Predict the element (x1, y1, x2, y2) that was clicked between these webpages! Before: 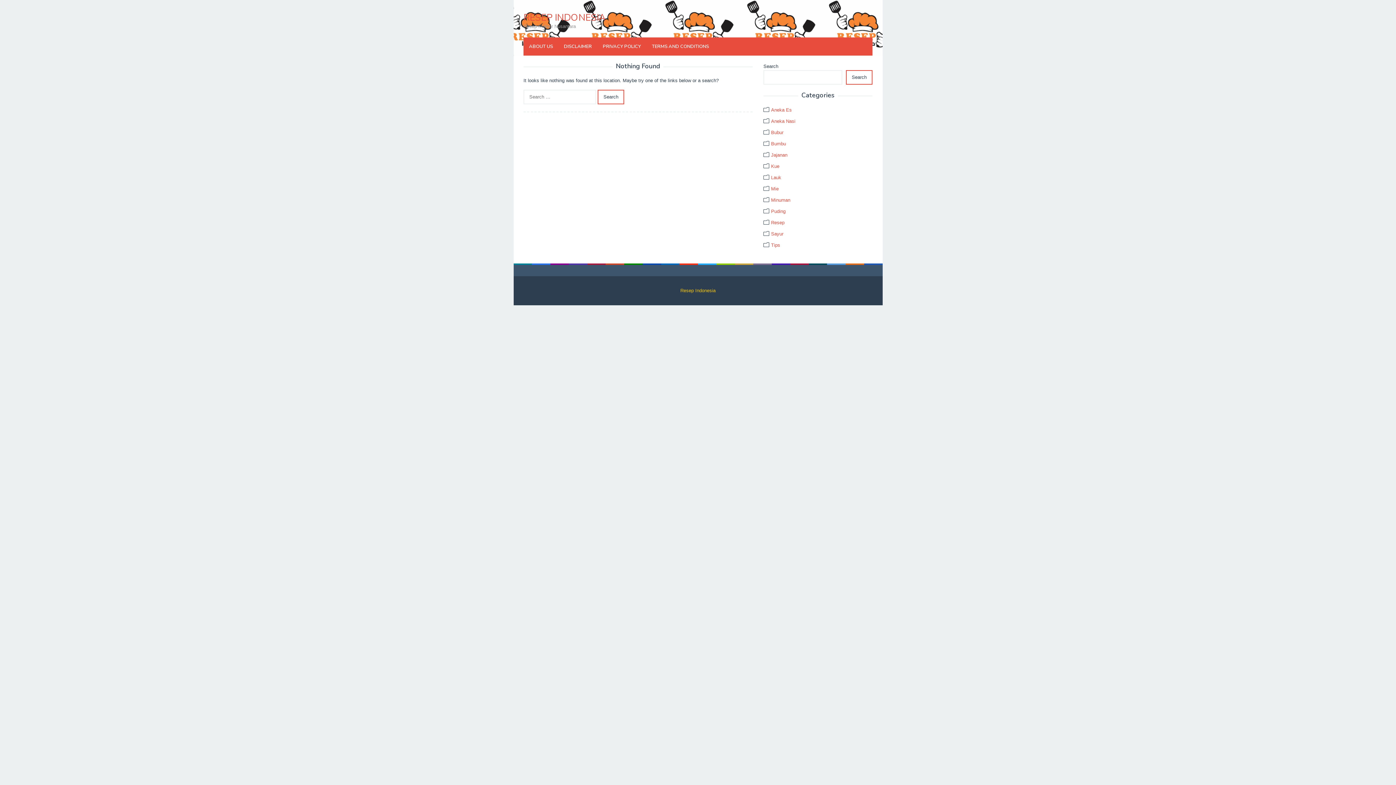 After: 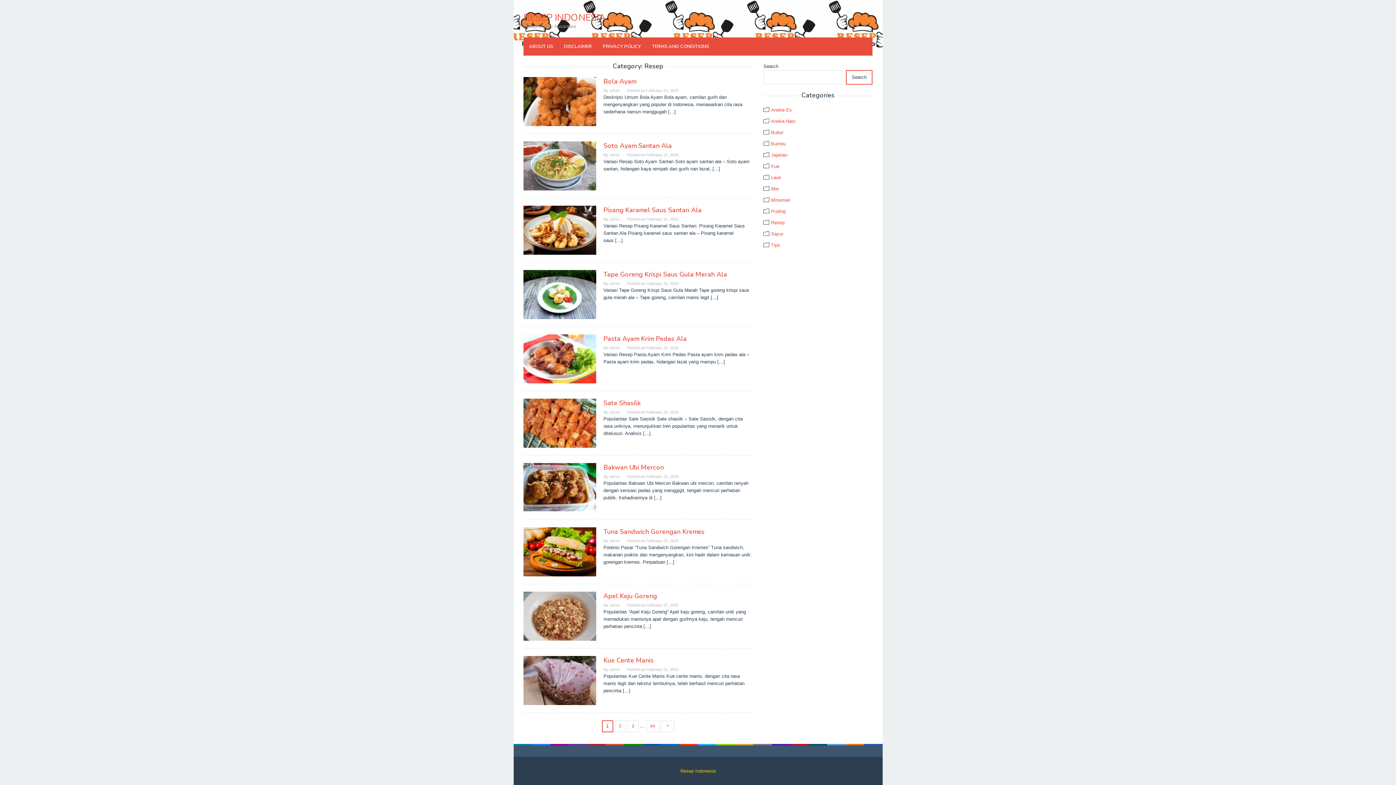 Action: bbox: (771, 220, 784, 225) label: Resep